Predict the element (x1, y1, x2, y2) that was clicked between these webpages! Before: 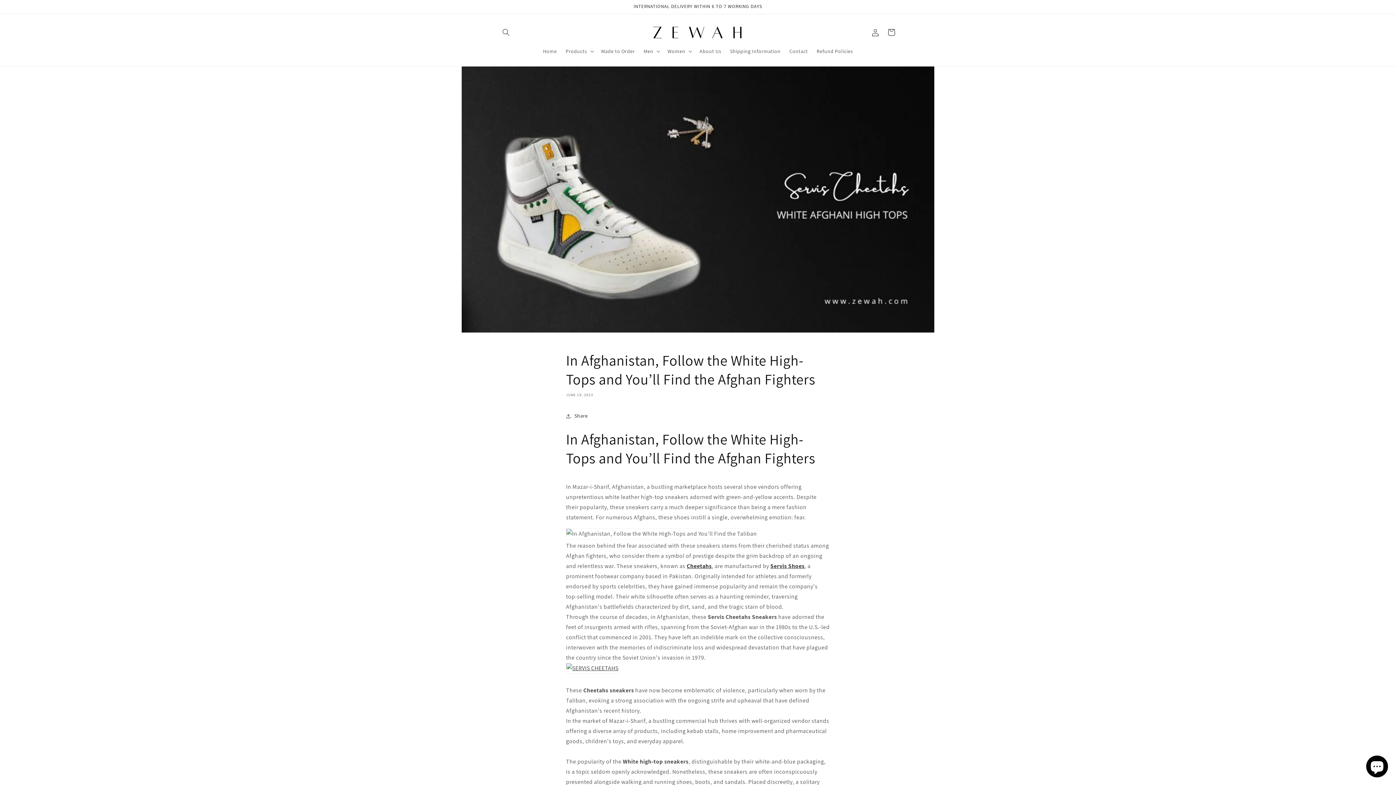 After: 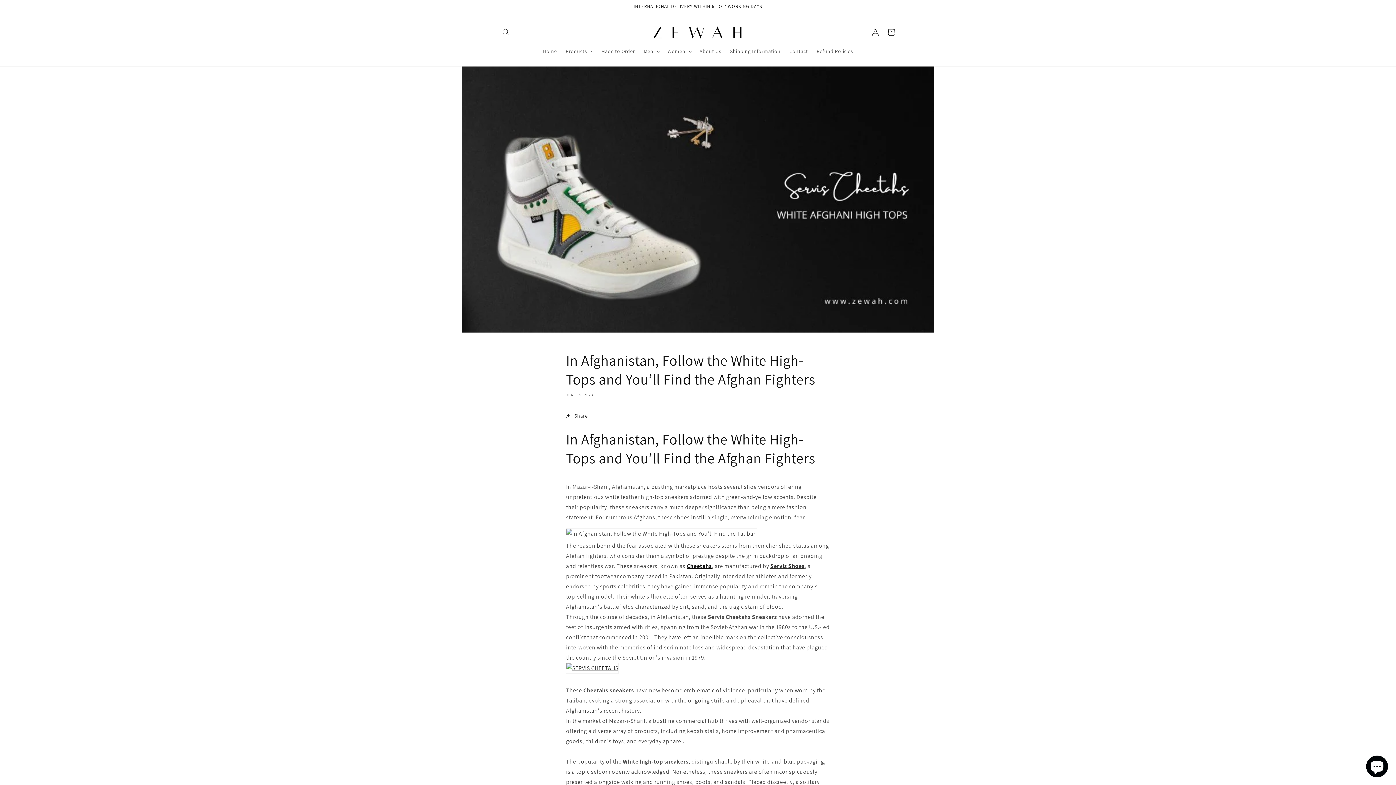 Action: label: Cheetahs bbox: (686, 562, 711, 570)